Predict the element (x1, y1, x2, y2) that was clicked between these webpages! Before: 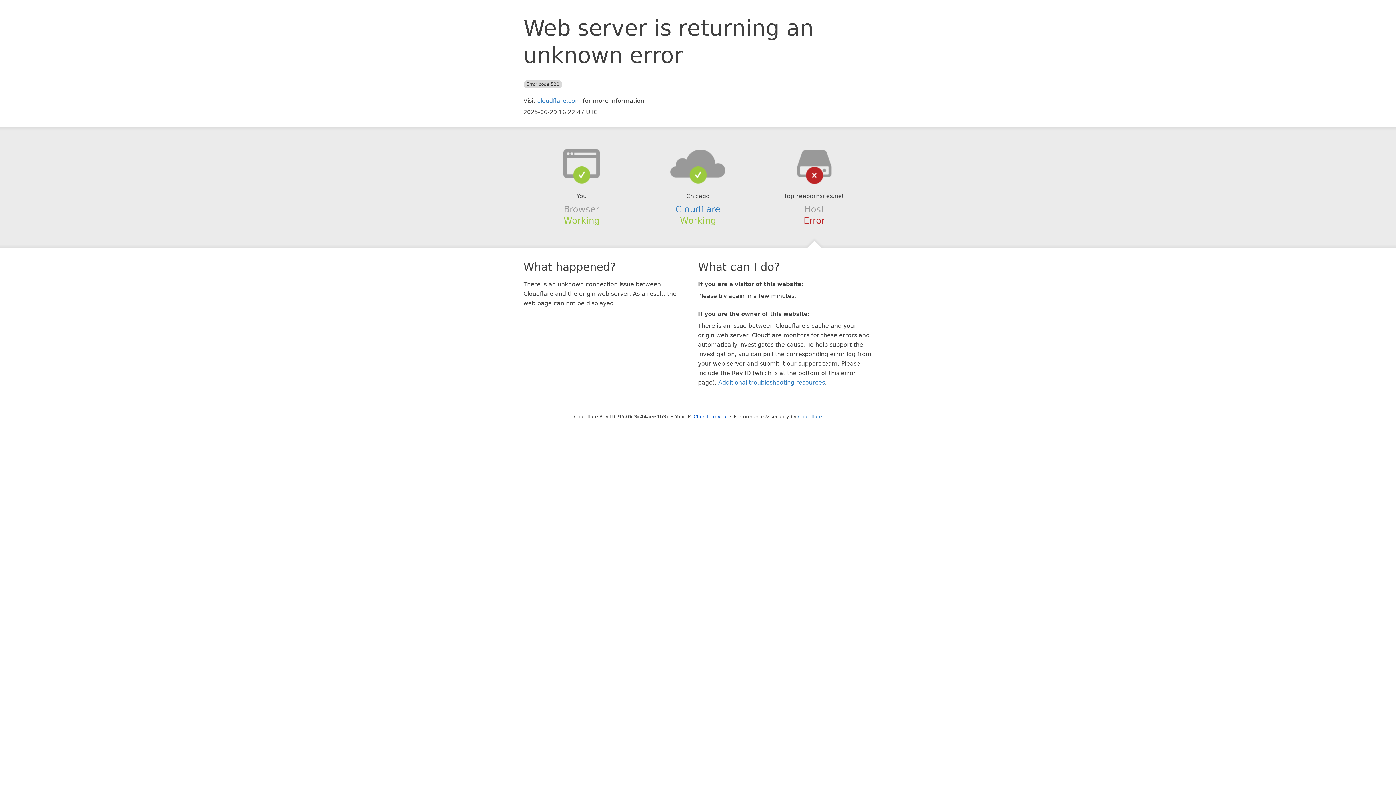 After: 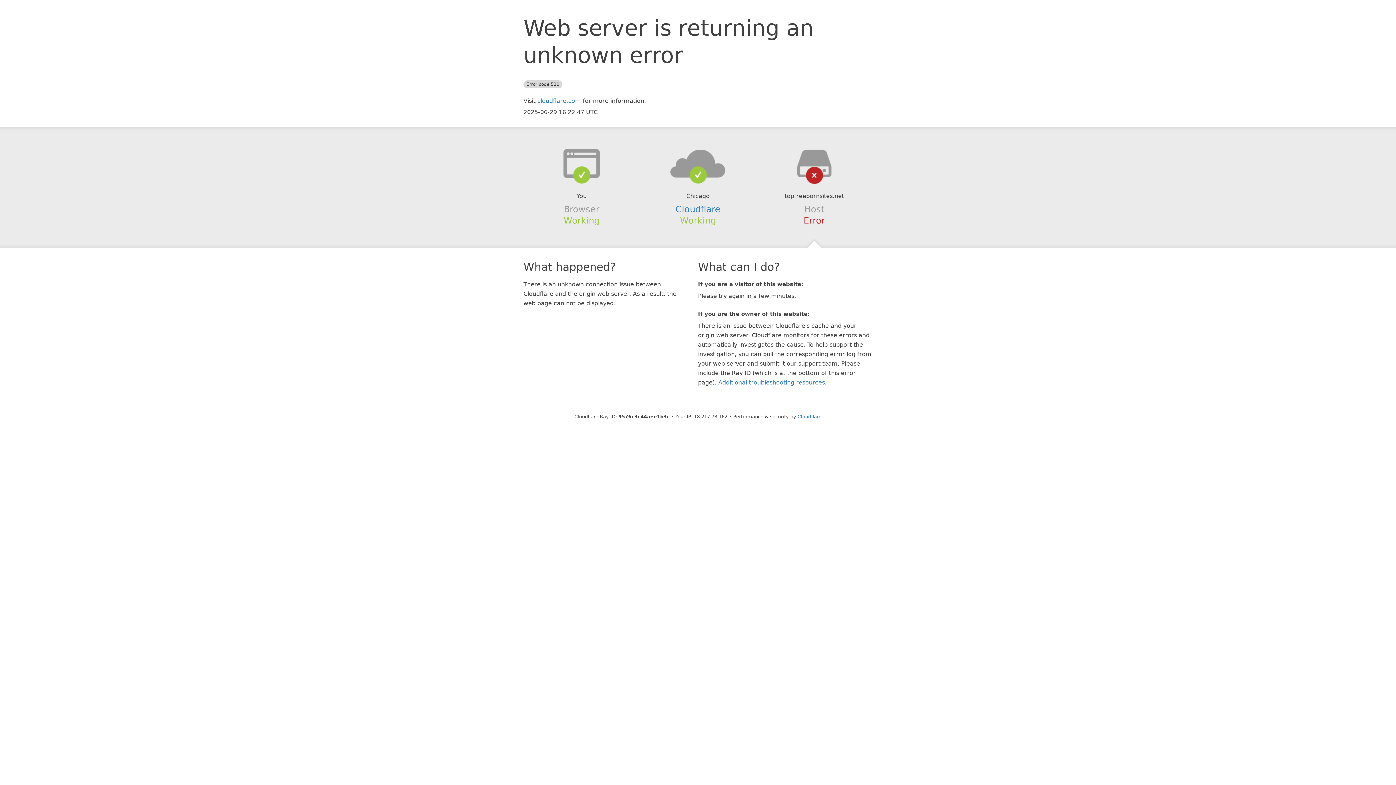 Action: bbox: (693, 414, 728, 419) label: Click to reveal